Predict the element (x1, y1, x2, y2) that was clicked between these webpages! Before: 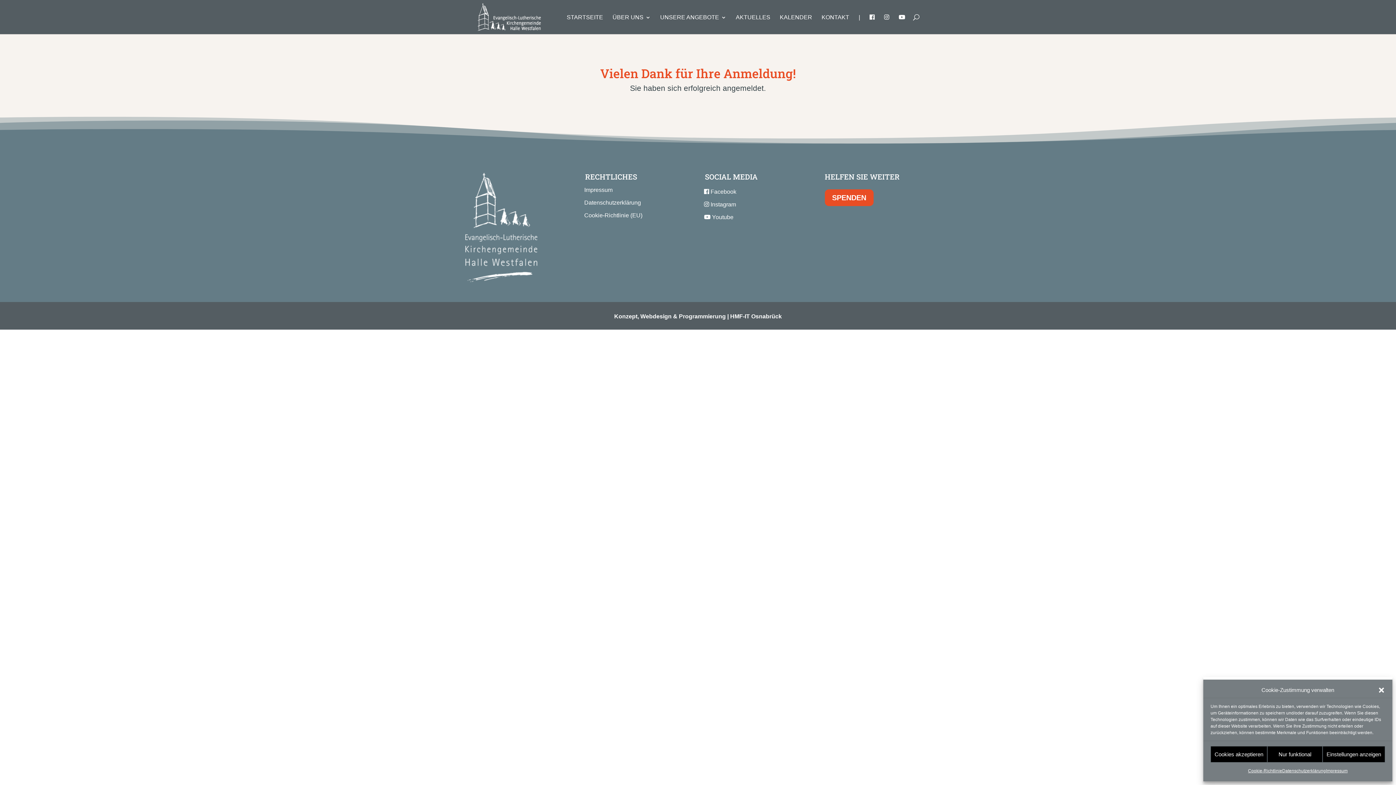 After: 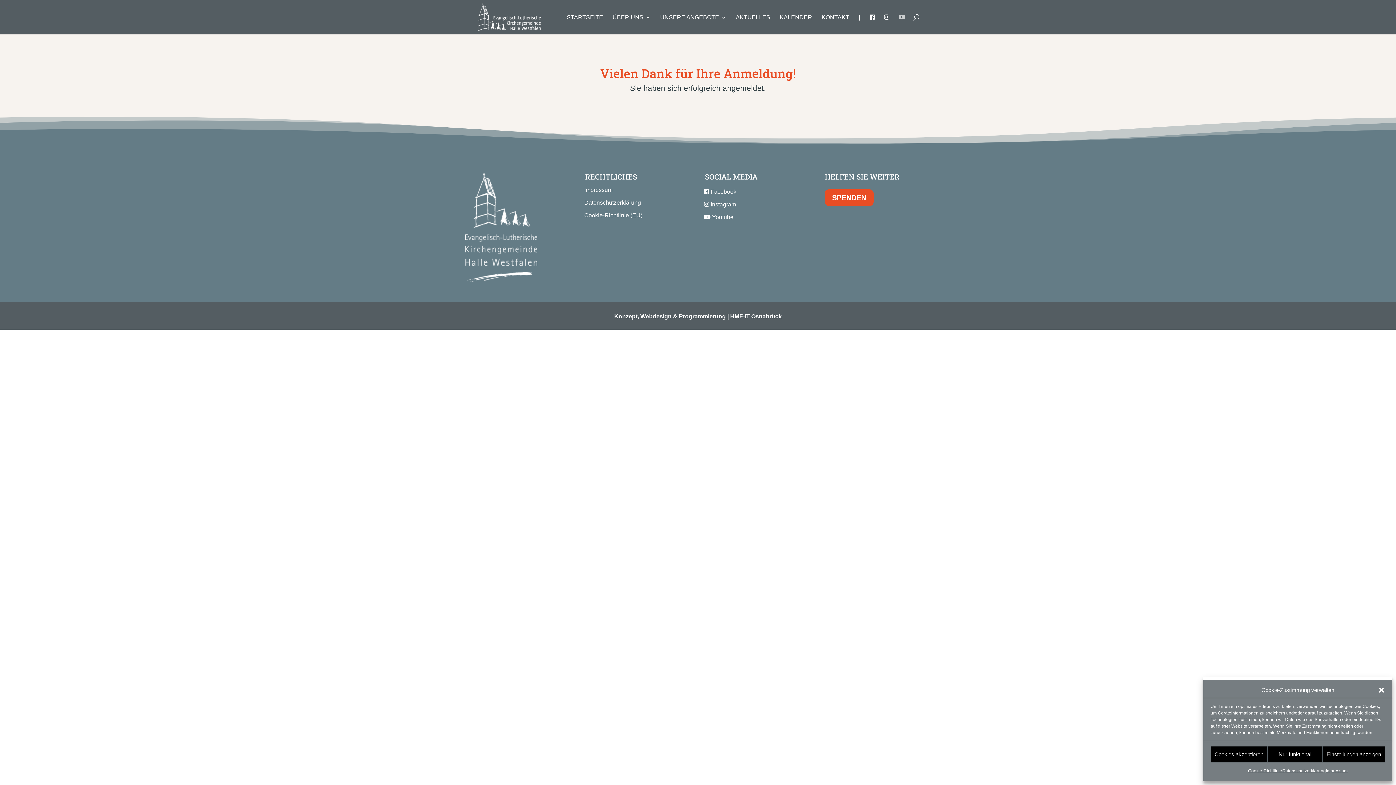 Action: bbox: (898, 14, 905, 34)